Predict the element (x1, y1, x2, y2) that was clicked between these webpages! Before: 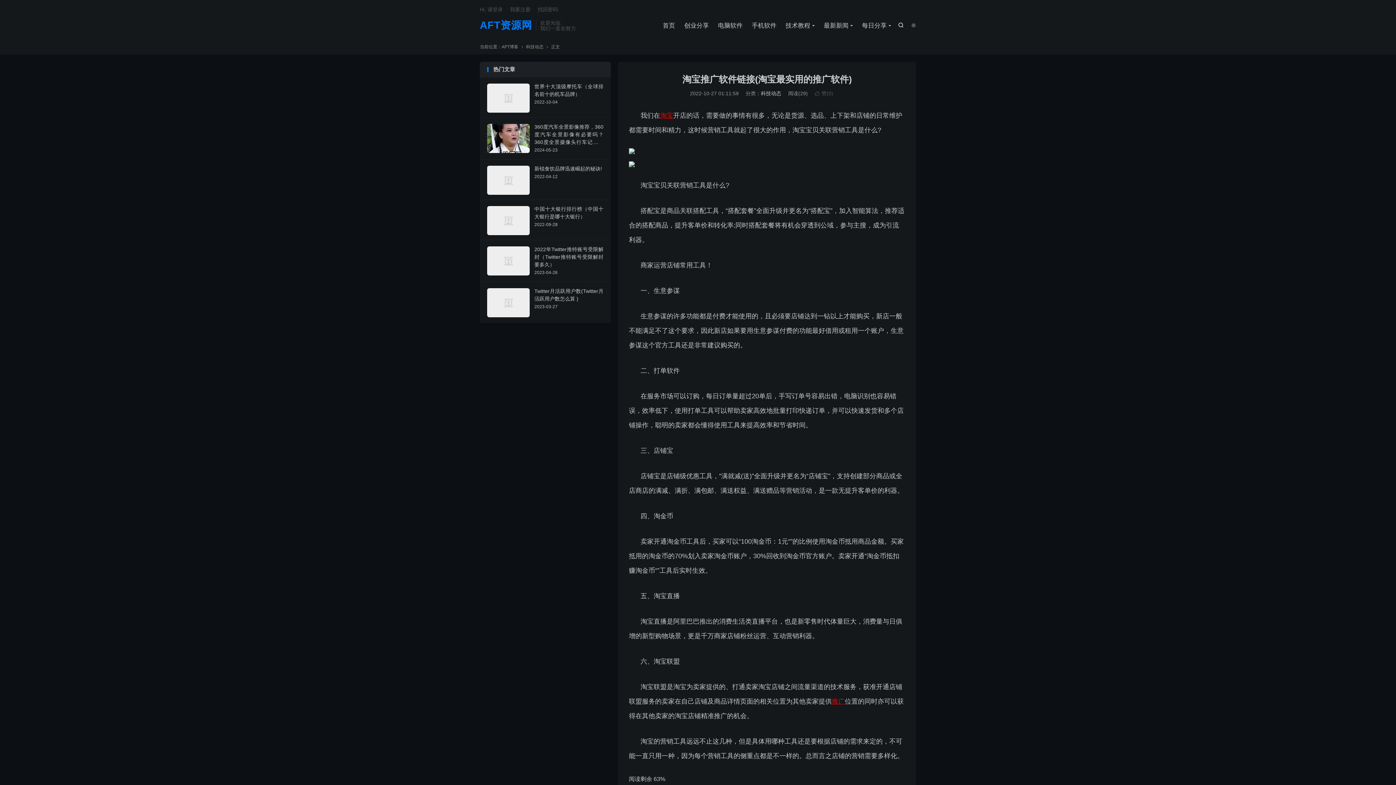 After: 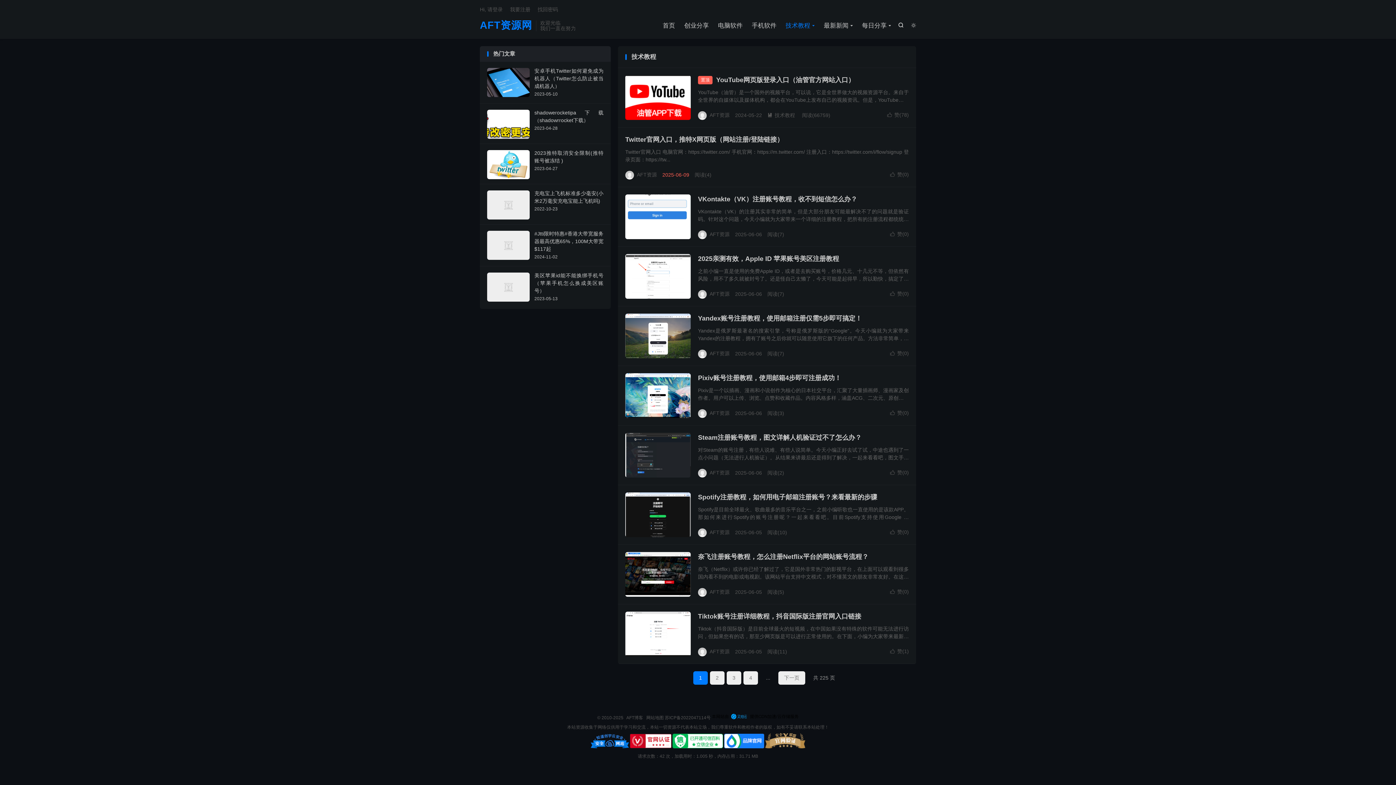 Action: label: 技术教程 bbox: (785, 20, 814, 31)